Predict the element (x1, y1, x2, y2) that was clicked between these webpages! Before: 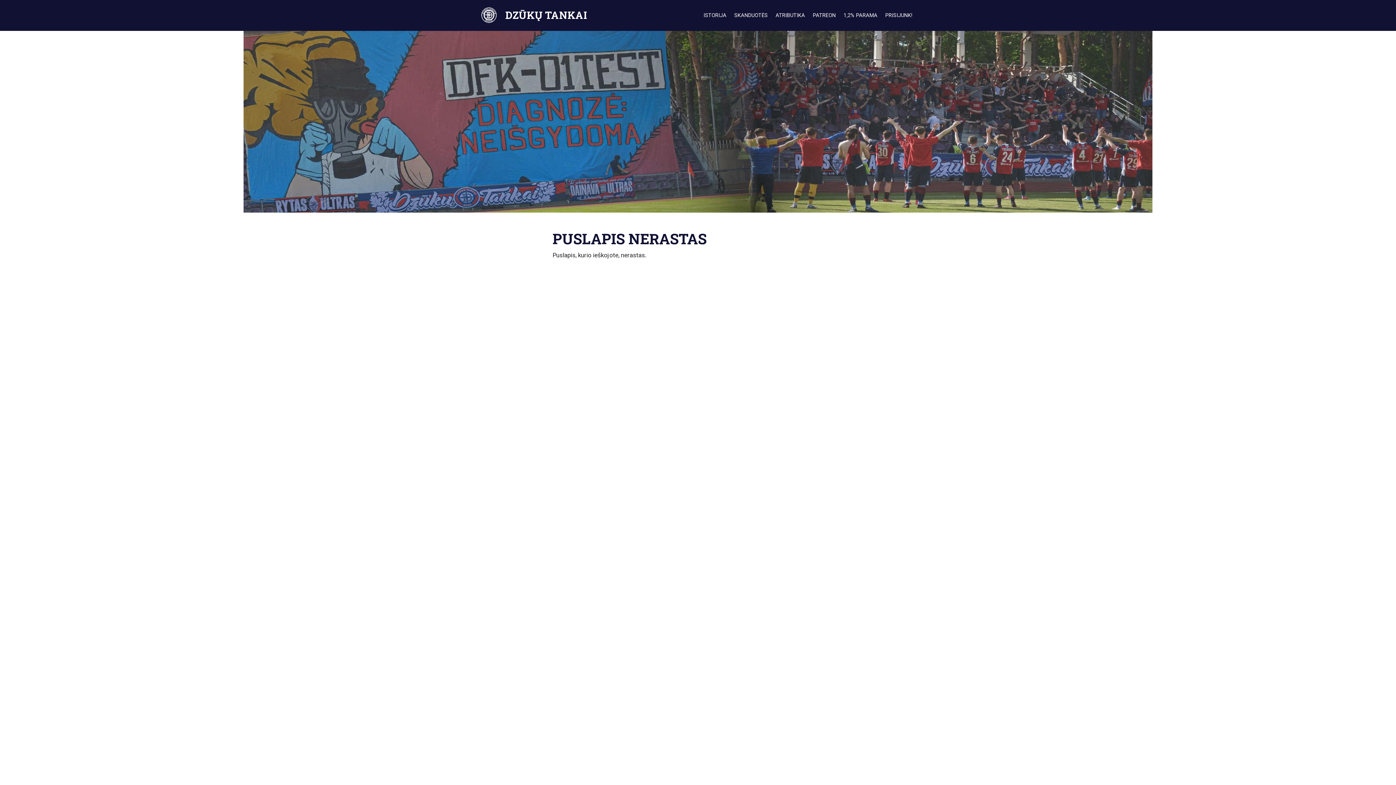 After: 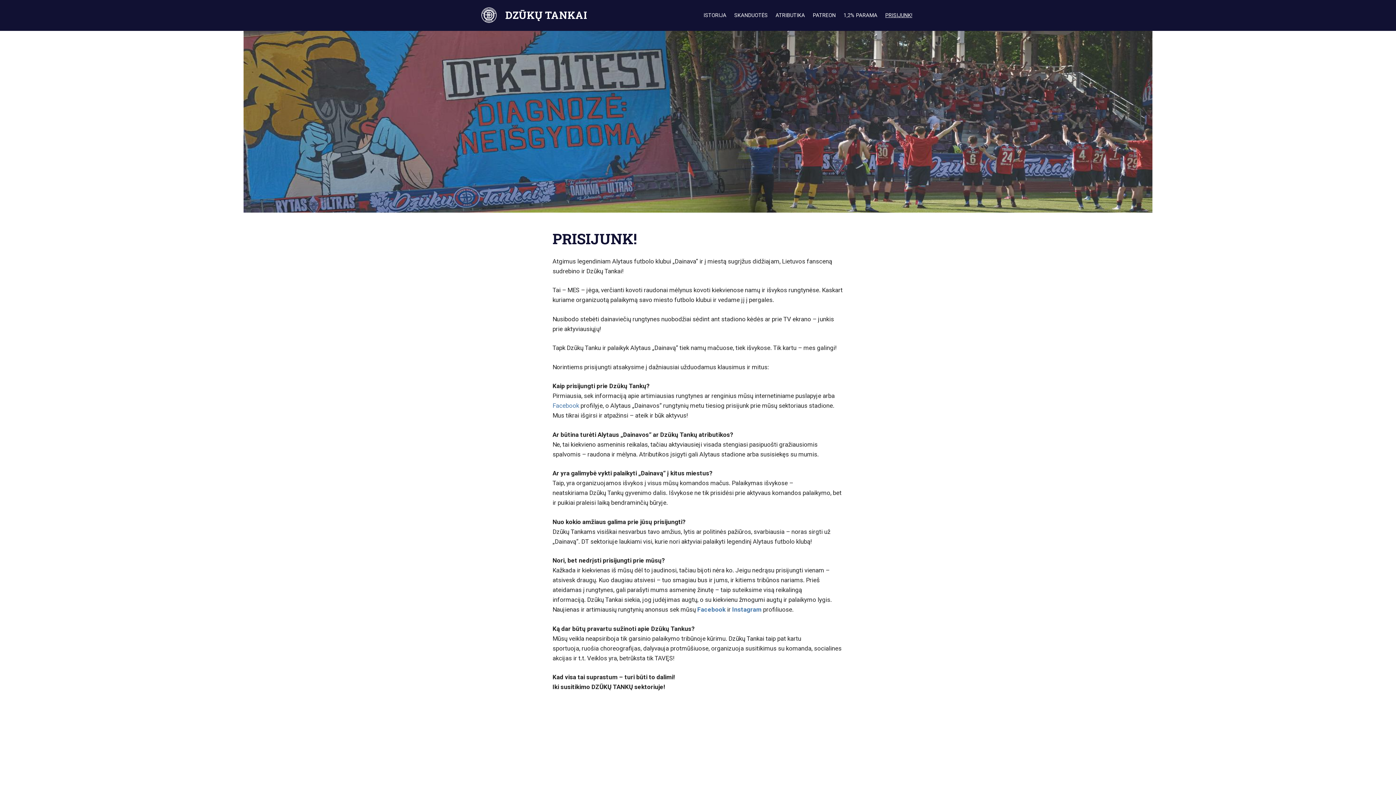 Action: label: PRISIJUNK! bbox: (881, 0, 916, 30)